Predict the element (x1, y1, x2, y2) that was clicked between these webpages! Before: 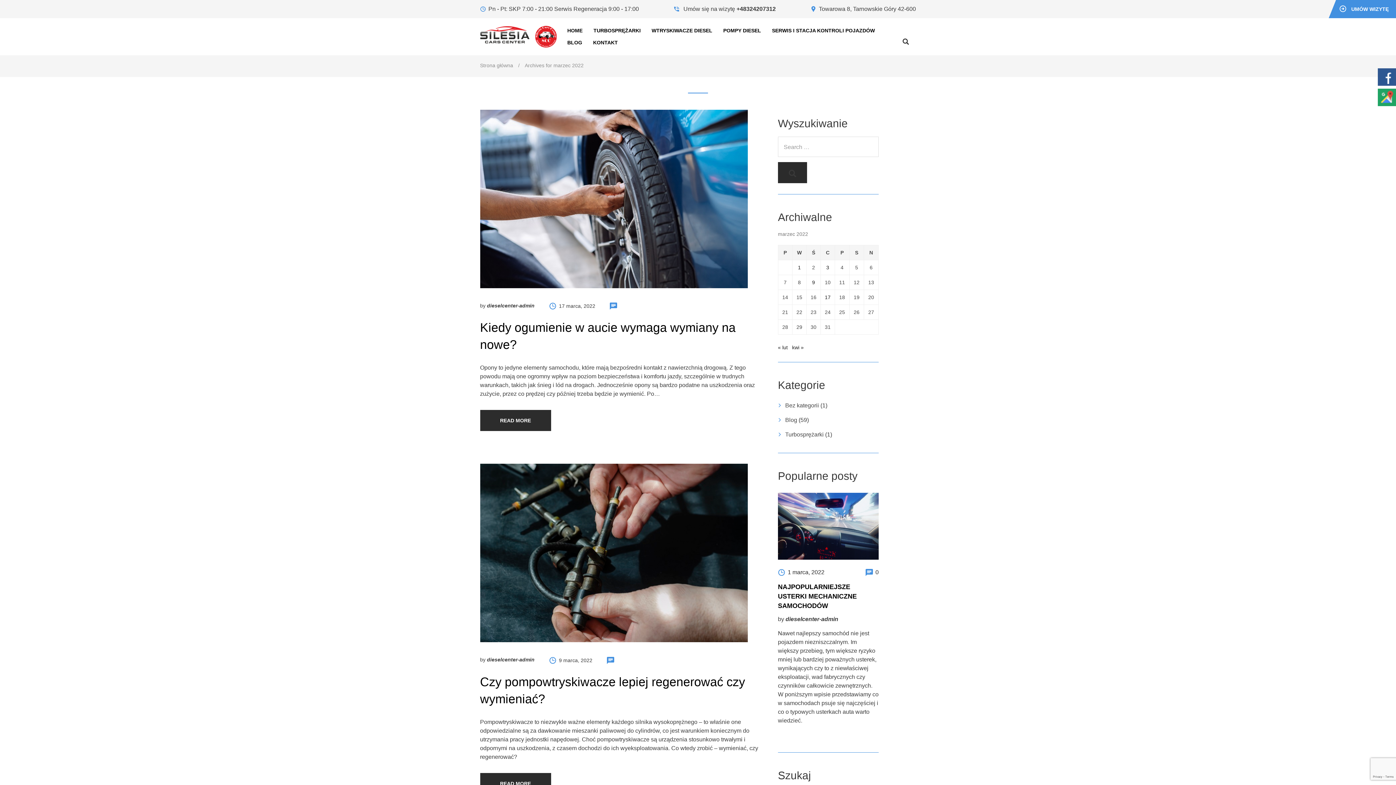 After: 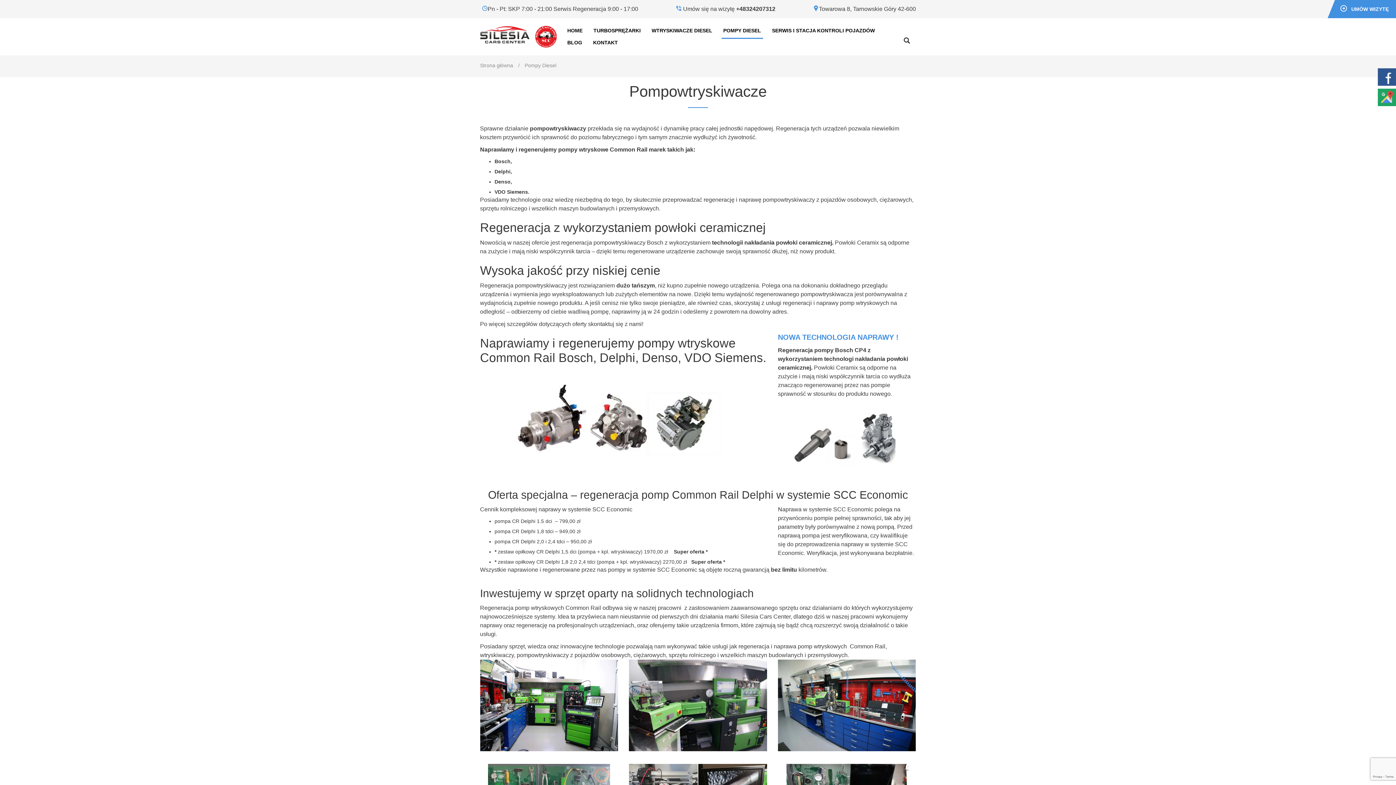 Action: label: POMPY DIESEL bbox: (718, 24, 766, 36)